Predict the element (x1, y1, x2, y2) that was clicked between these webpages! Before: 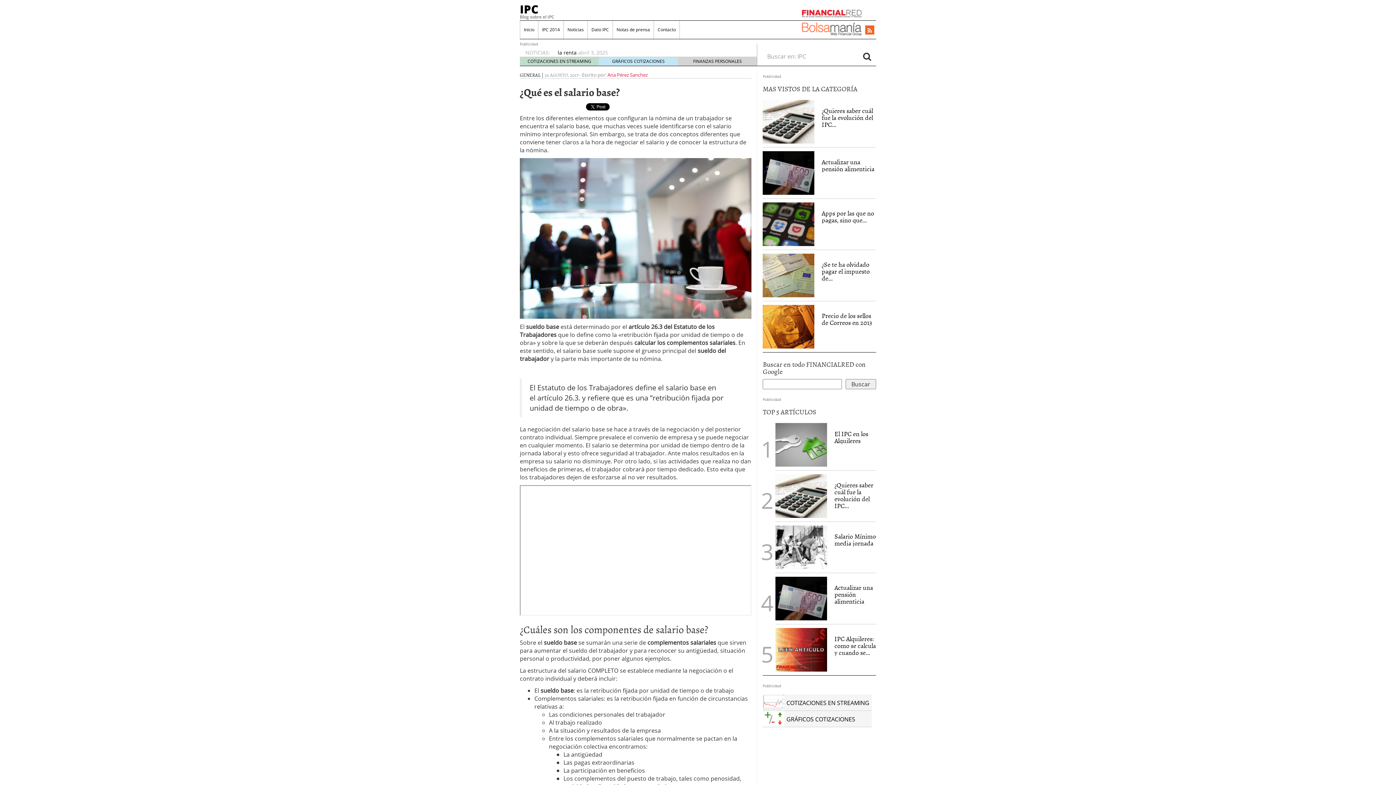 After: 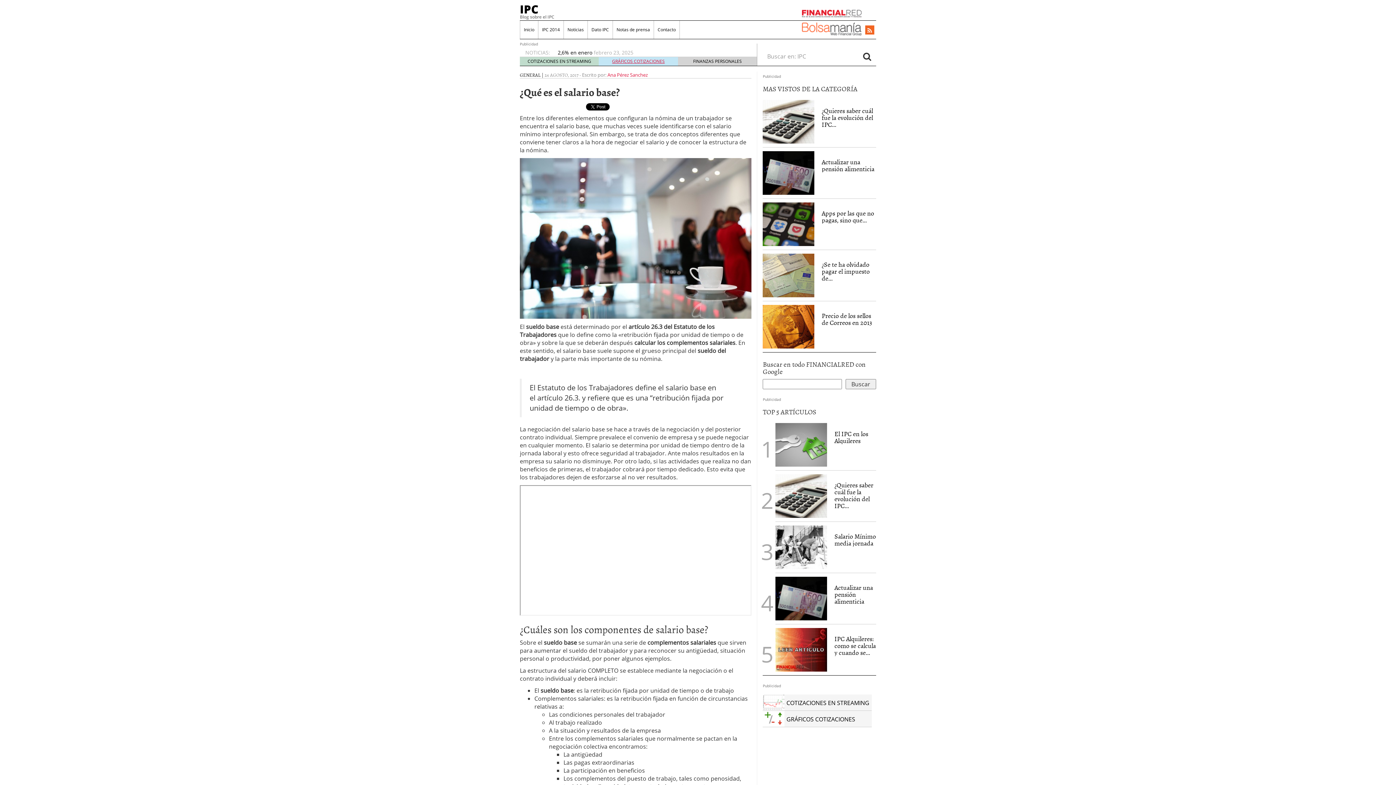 Action: label: GRÁFICOS COTIZACIONES bbox: (612, 58, 664, 64)